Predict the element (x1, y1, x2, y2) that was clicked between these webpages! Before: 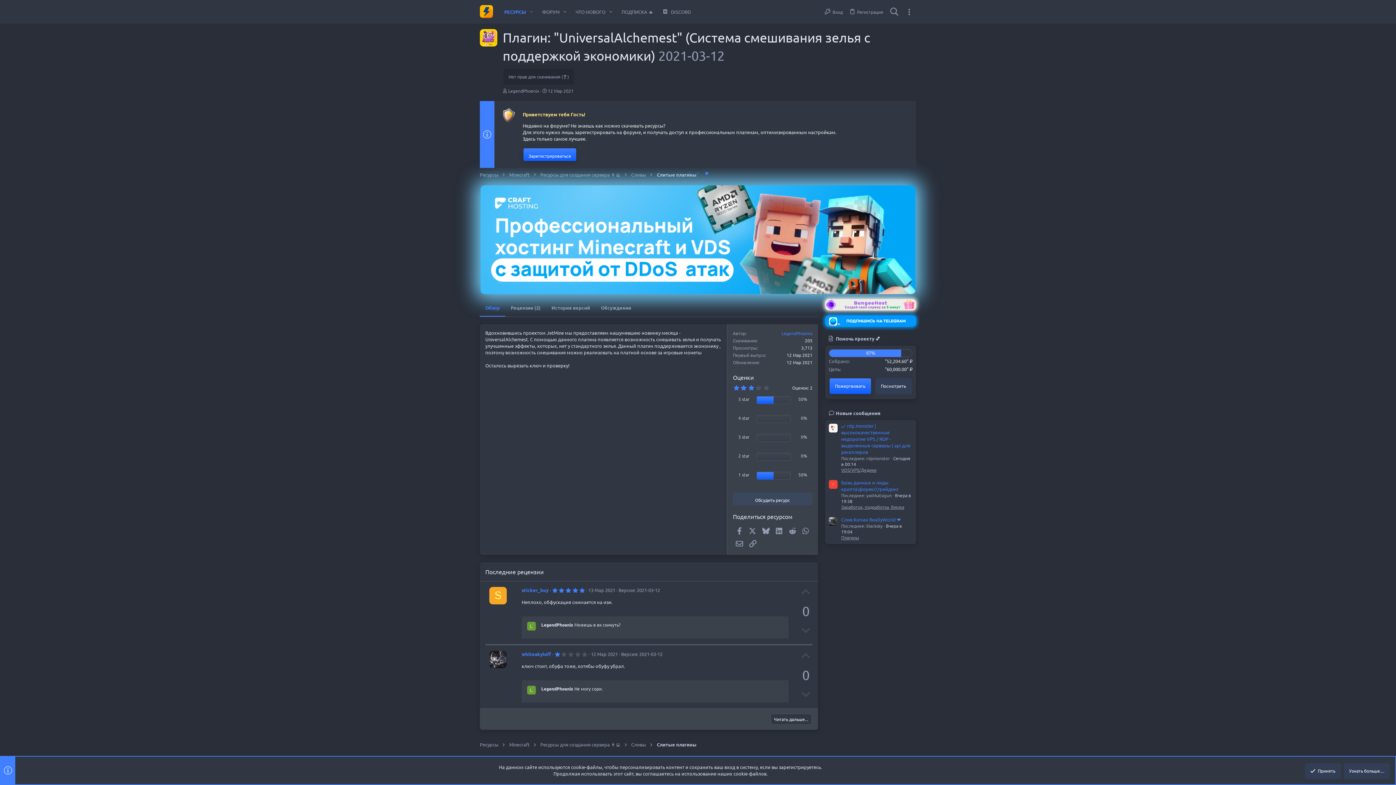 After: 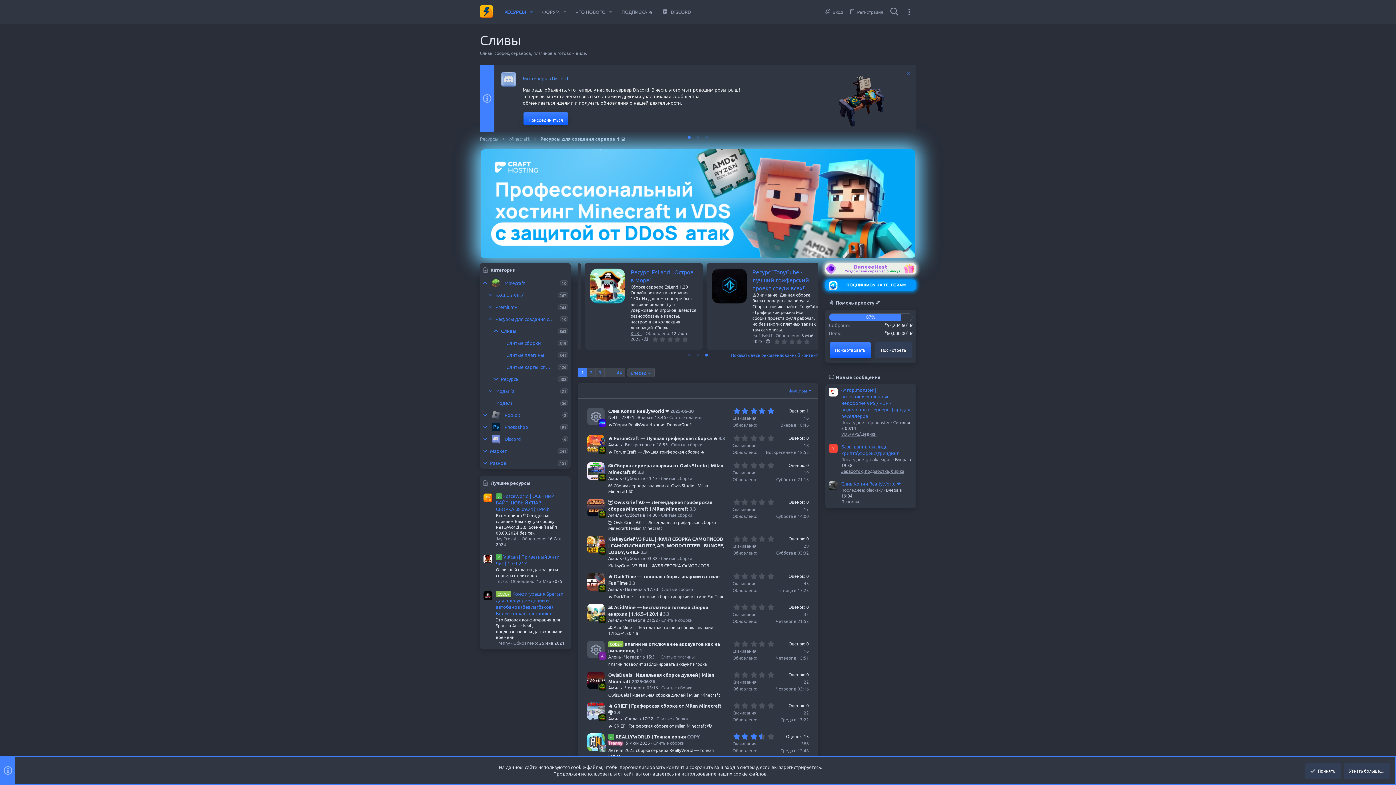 Action: label: Сливы bbox: (629, 740, 648, 749)